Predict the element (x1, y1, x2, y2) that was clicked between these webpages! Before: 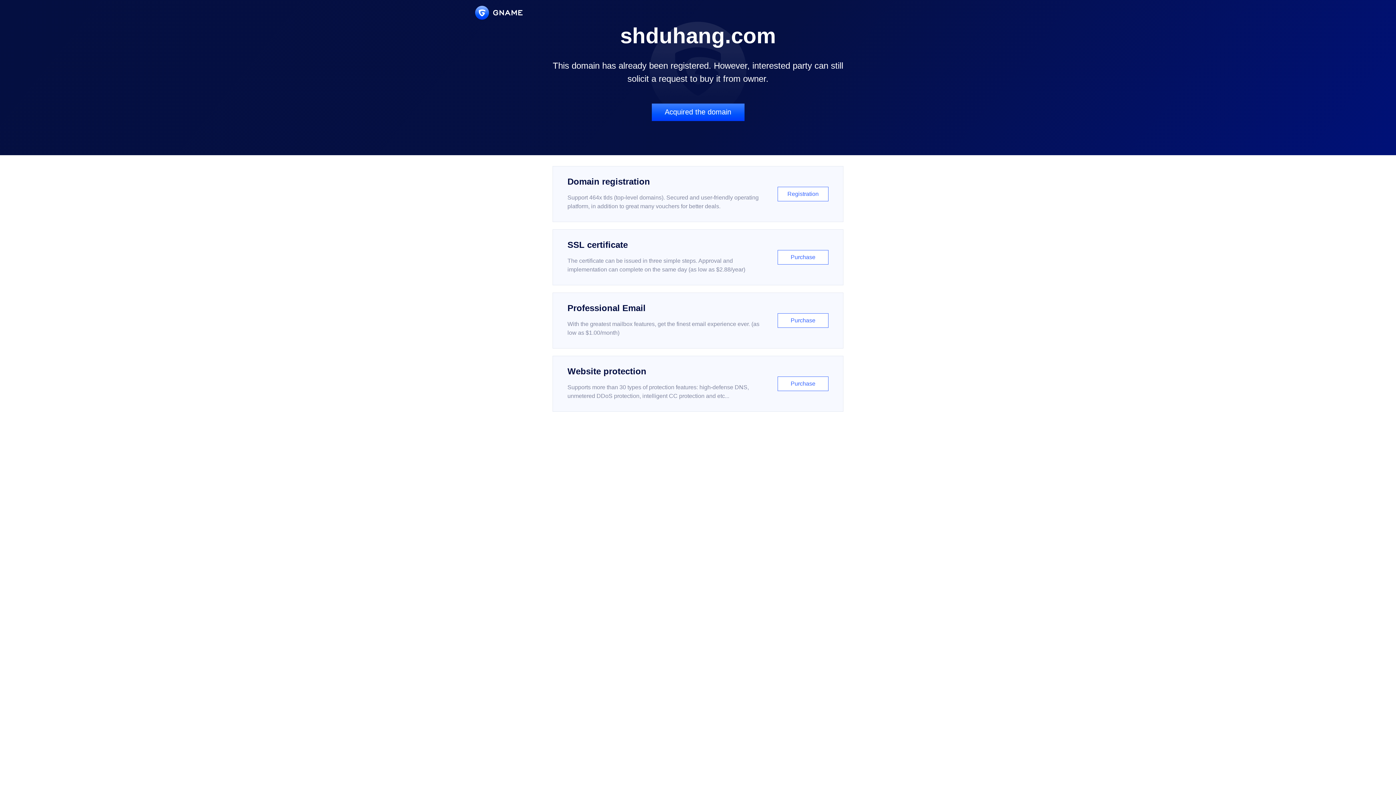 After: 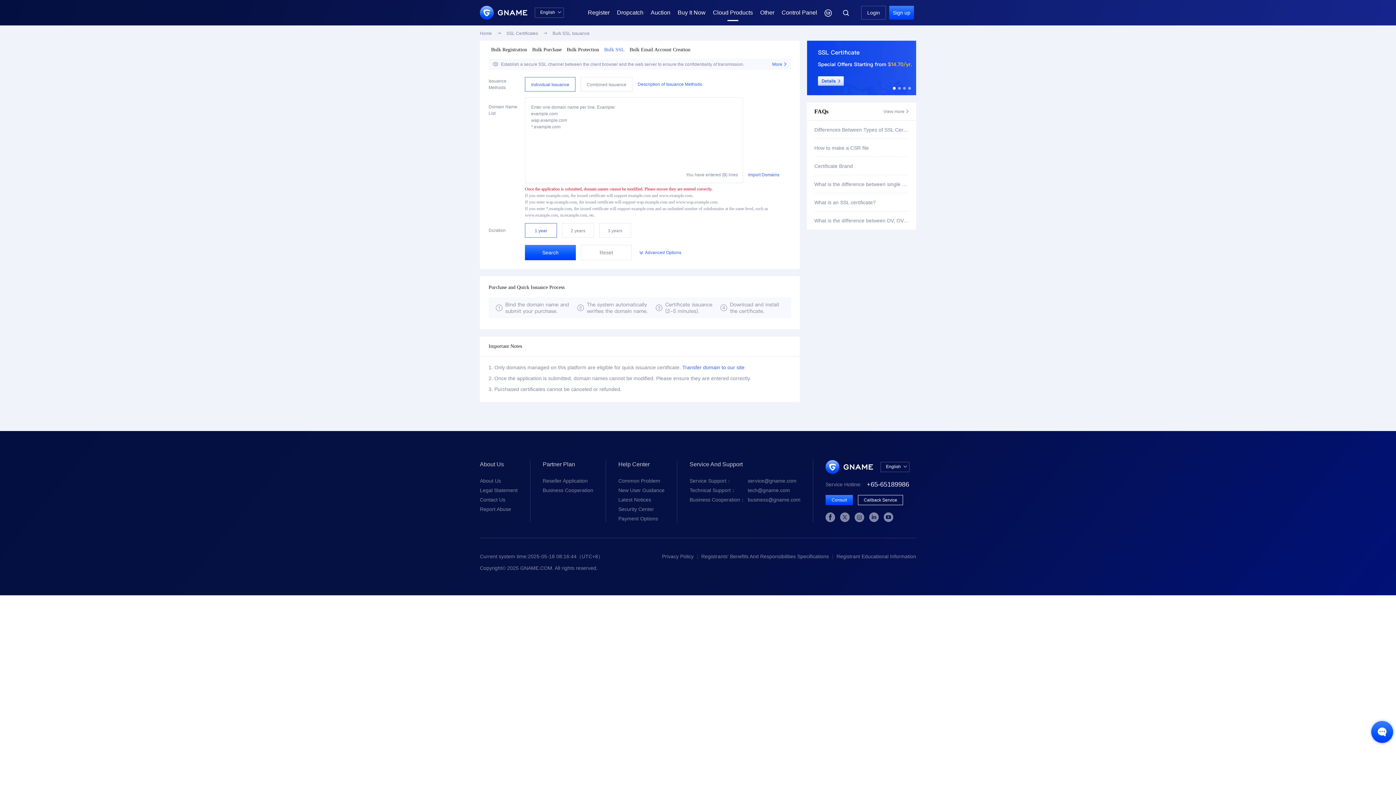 Action: label: SSL certificate

The certificate can be issued in three simple steps. Approval and implementation can complete on the same day (as low as $2.88/year)

Purchase bbox: (552, 229, 843, 285)